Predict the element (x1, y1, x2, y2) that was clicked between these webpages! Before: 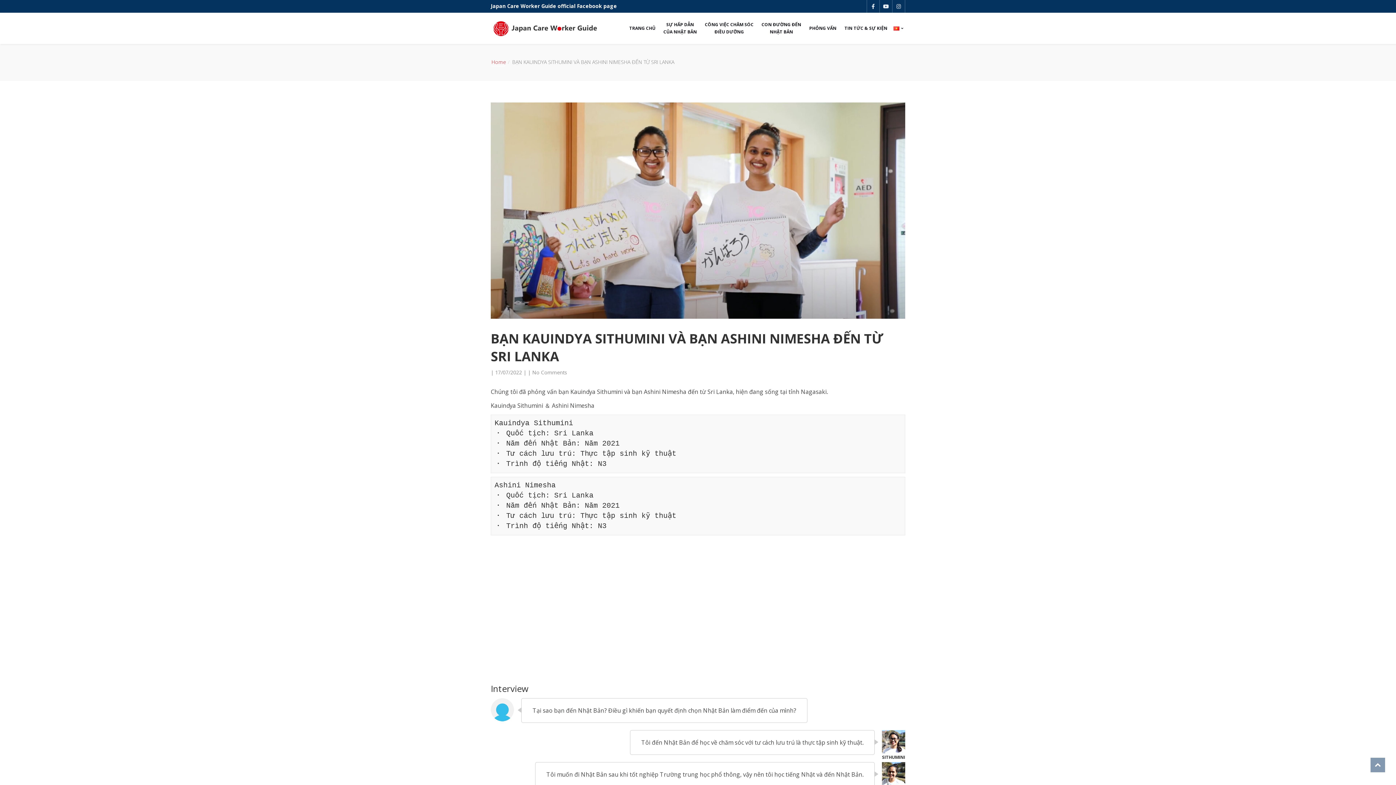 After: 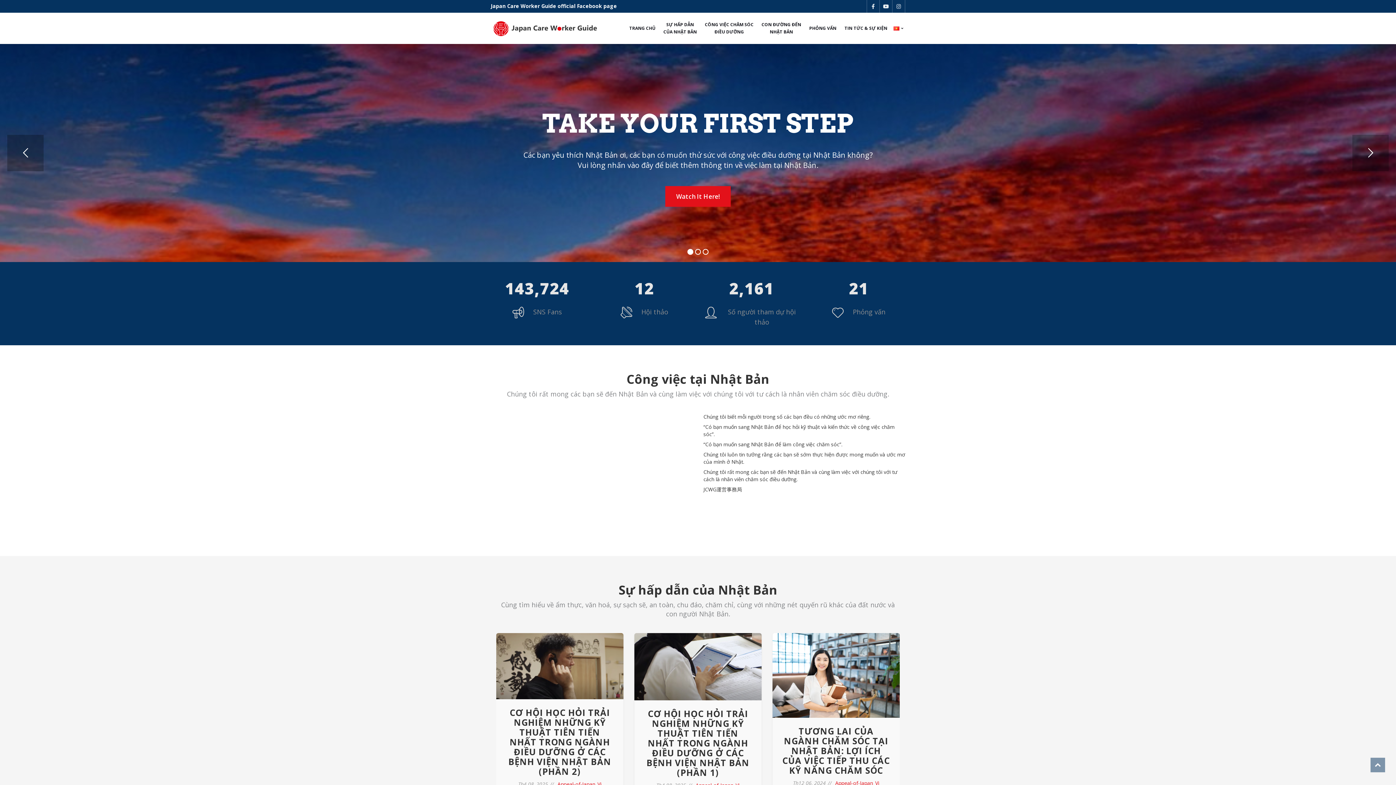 Action: bbox: (491, 58, 509, 65) label: Home